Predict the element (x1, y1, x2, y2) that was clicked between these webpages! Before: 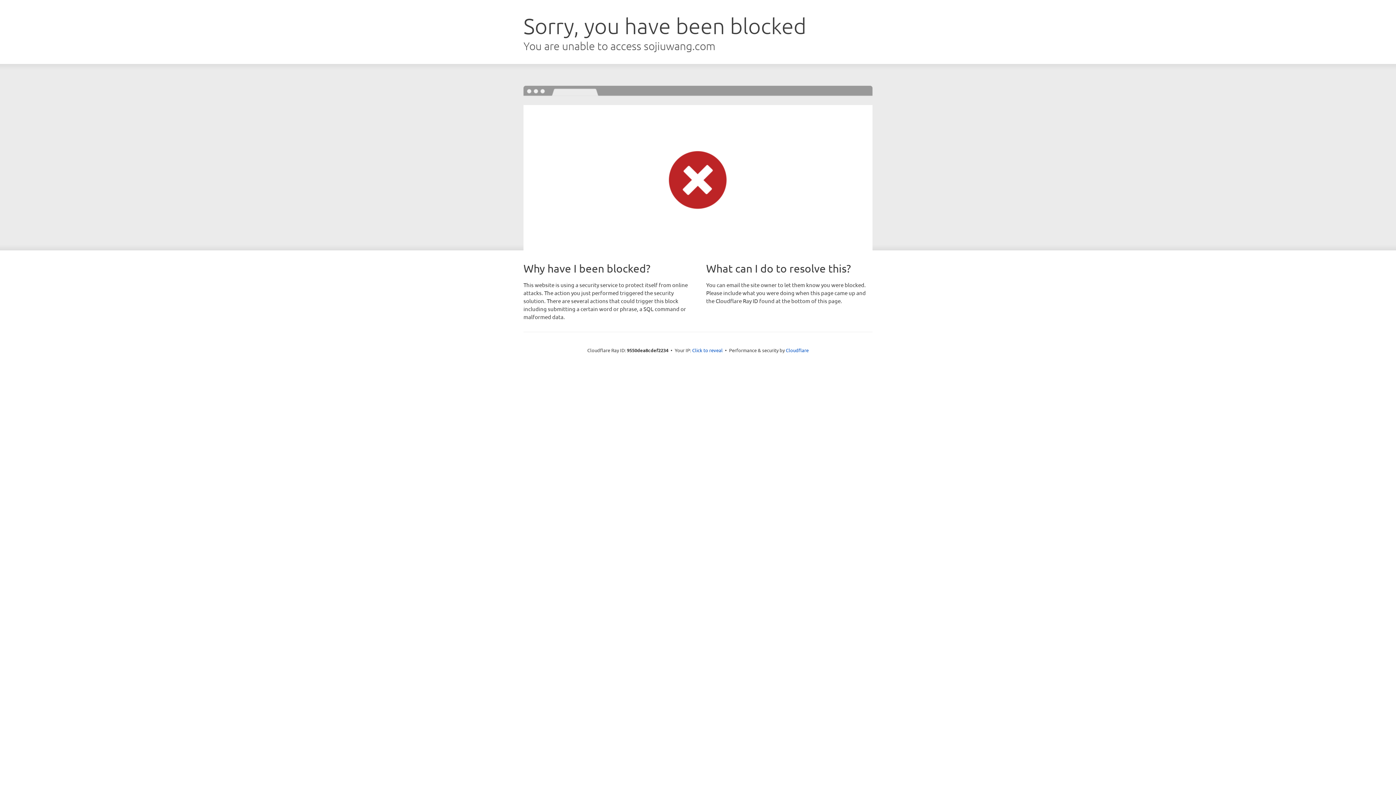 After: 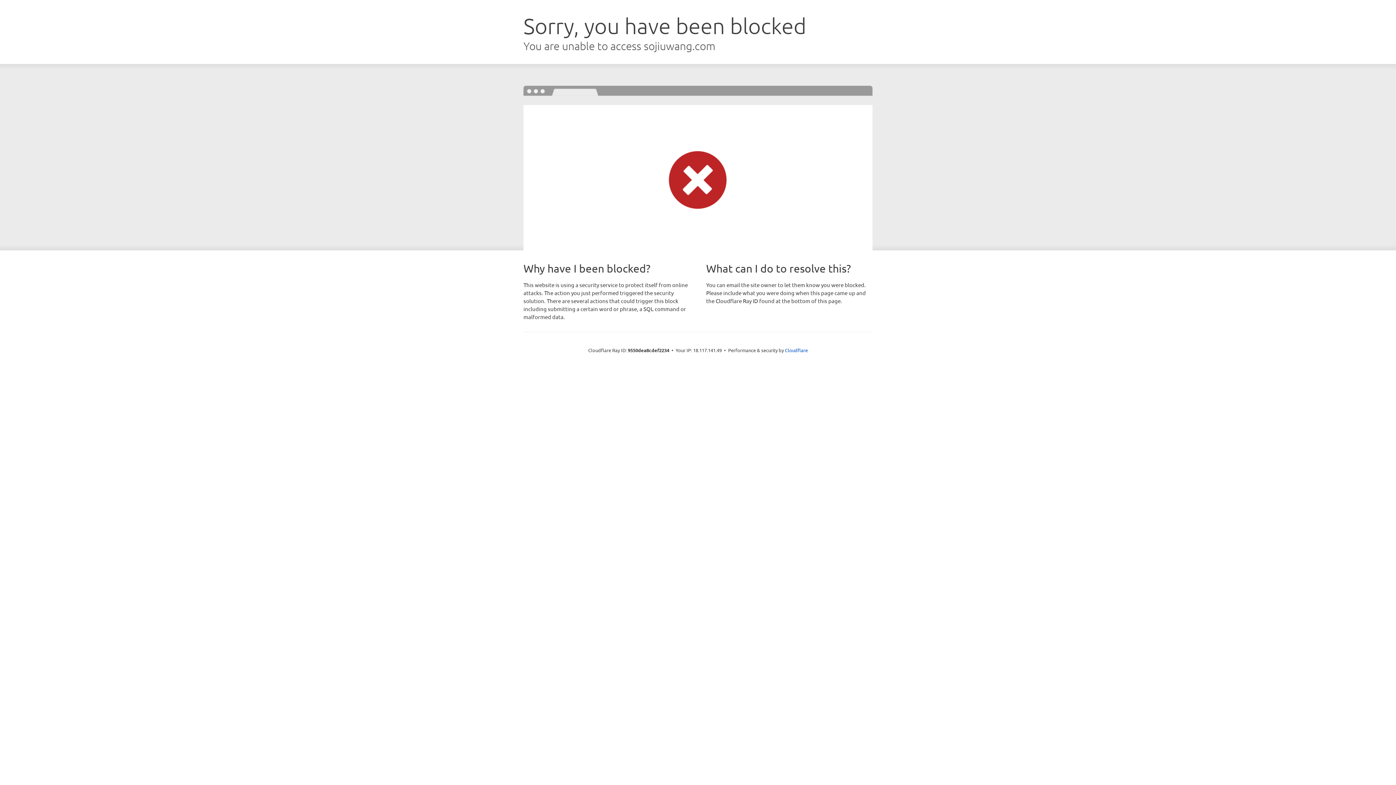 Action: label: Click to reveal bbox: (692, 346, 722, 353)